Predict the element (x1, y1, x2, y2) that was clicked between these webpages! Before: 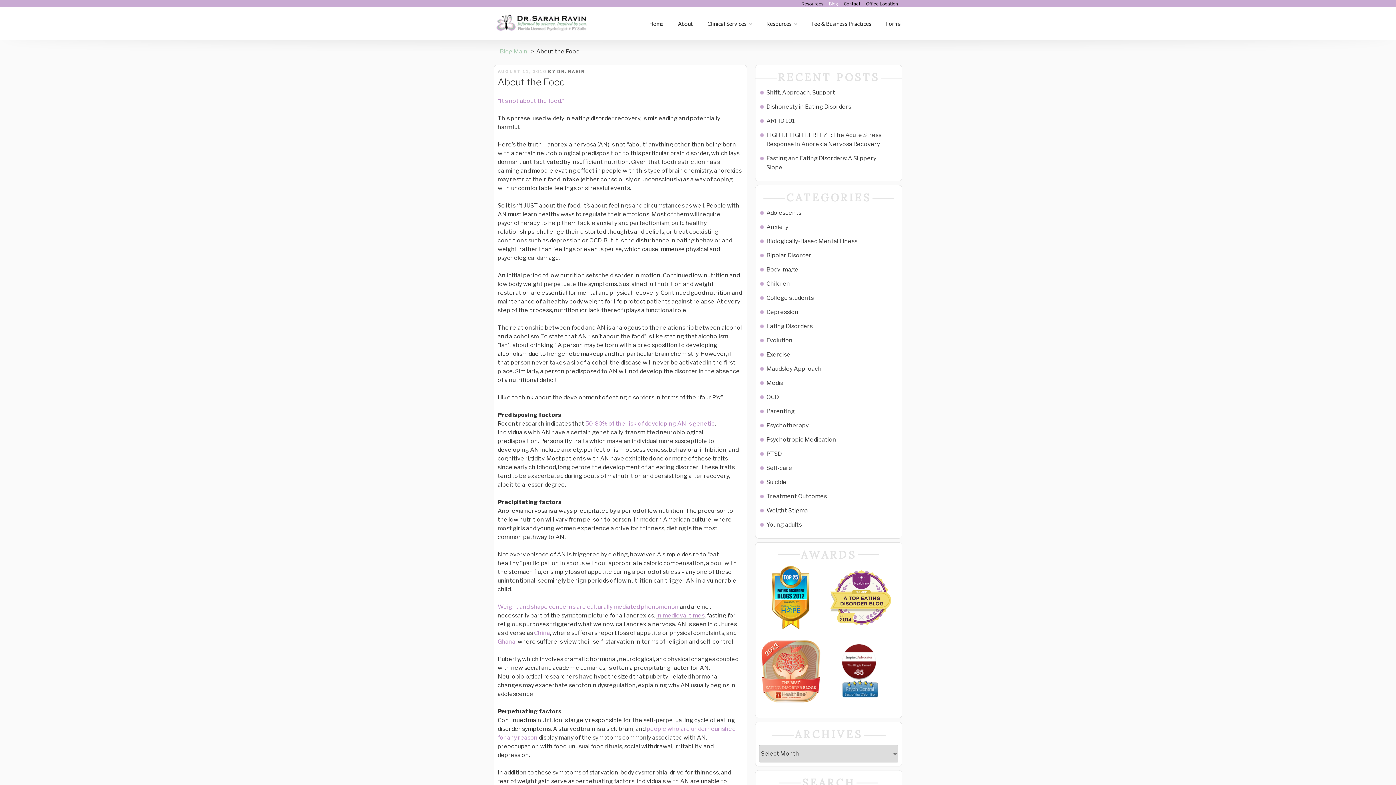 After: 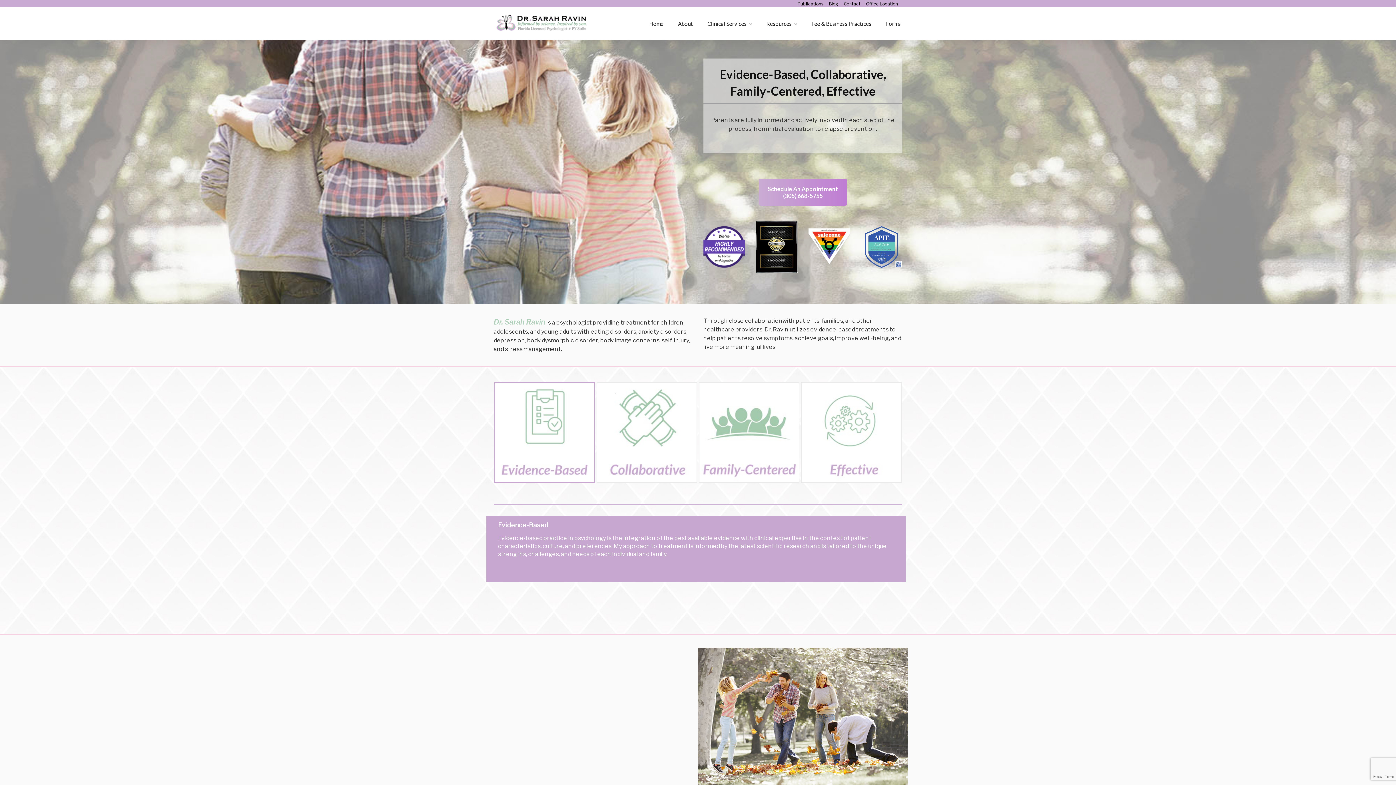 Action: bbox: (495, 14, 587, 20)